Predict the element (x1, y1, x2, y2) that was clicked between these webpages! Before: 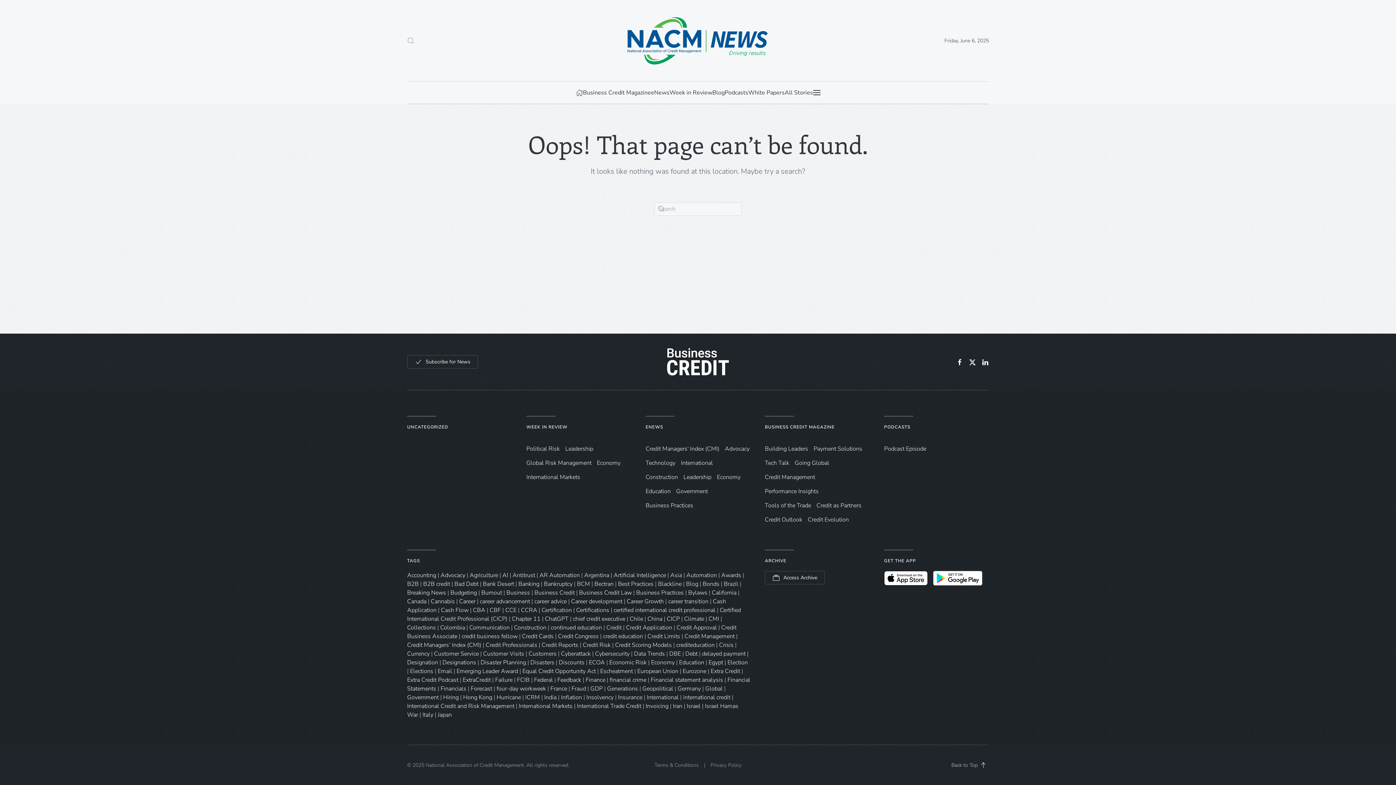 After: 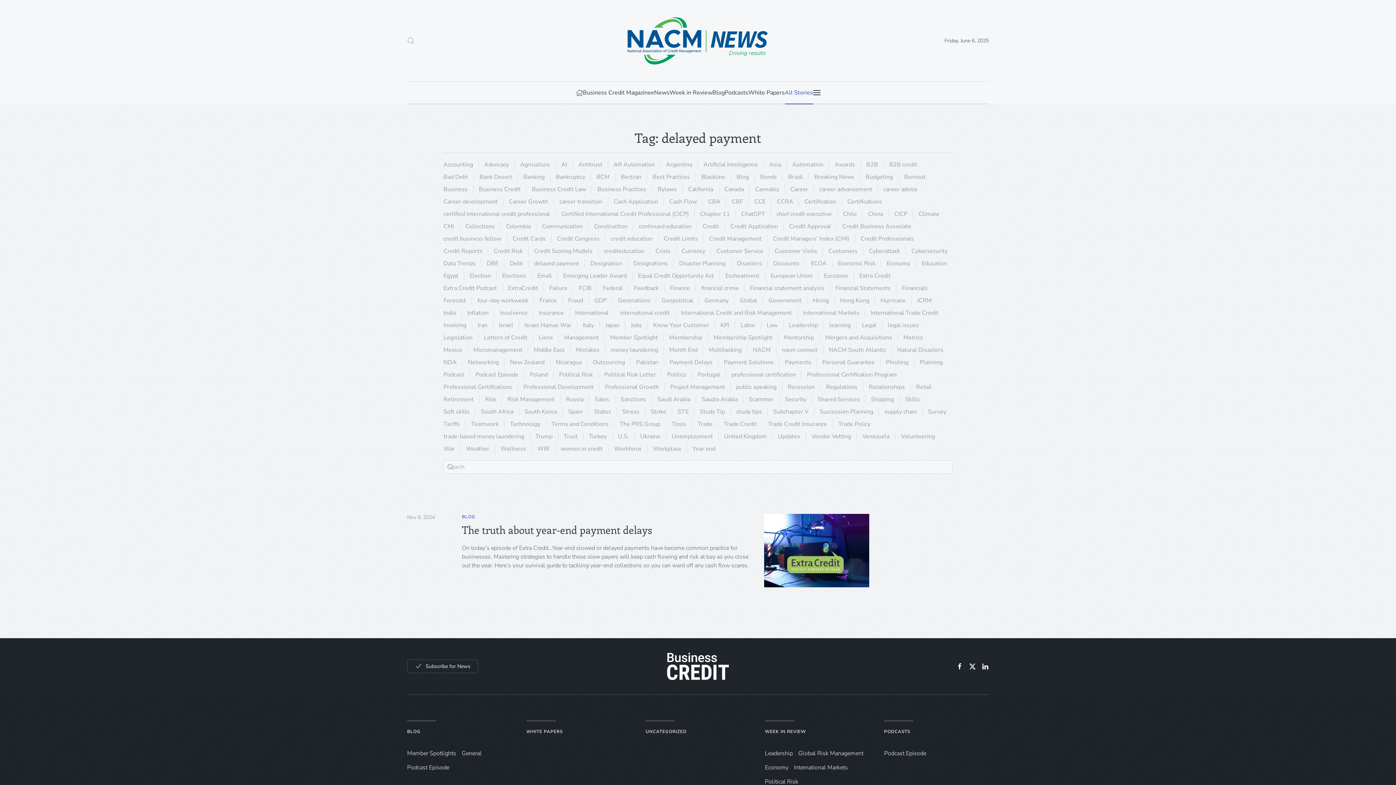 Action: label: delayed payment bbox: (702, 650, 745, 658)